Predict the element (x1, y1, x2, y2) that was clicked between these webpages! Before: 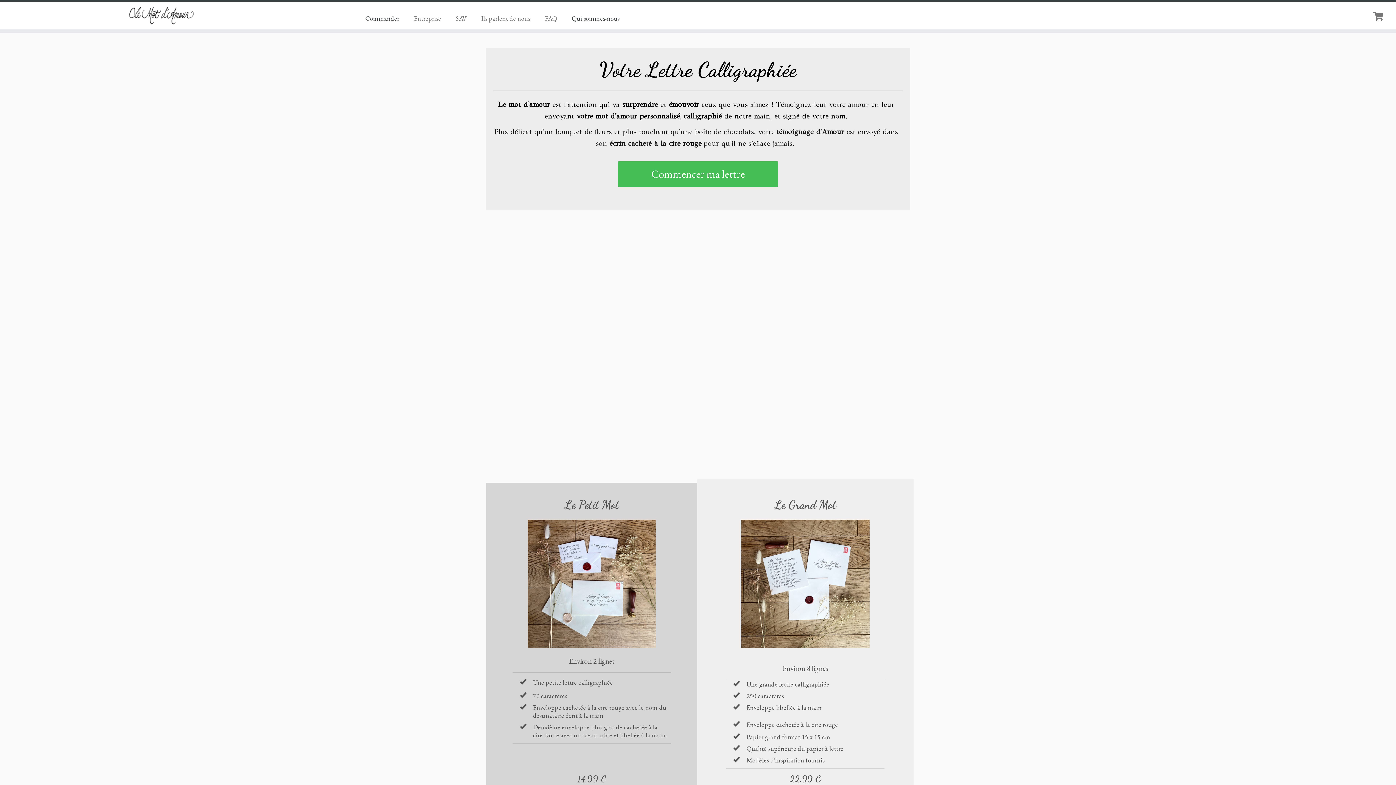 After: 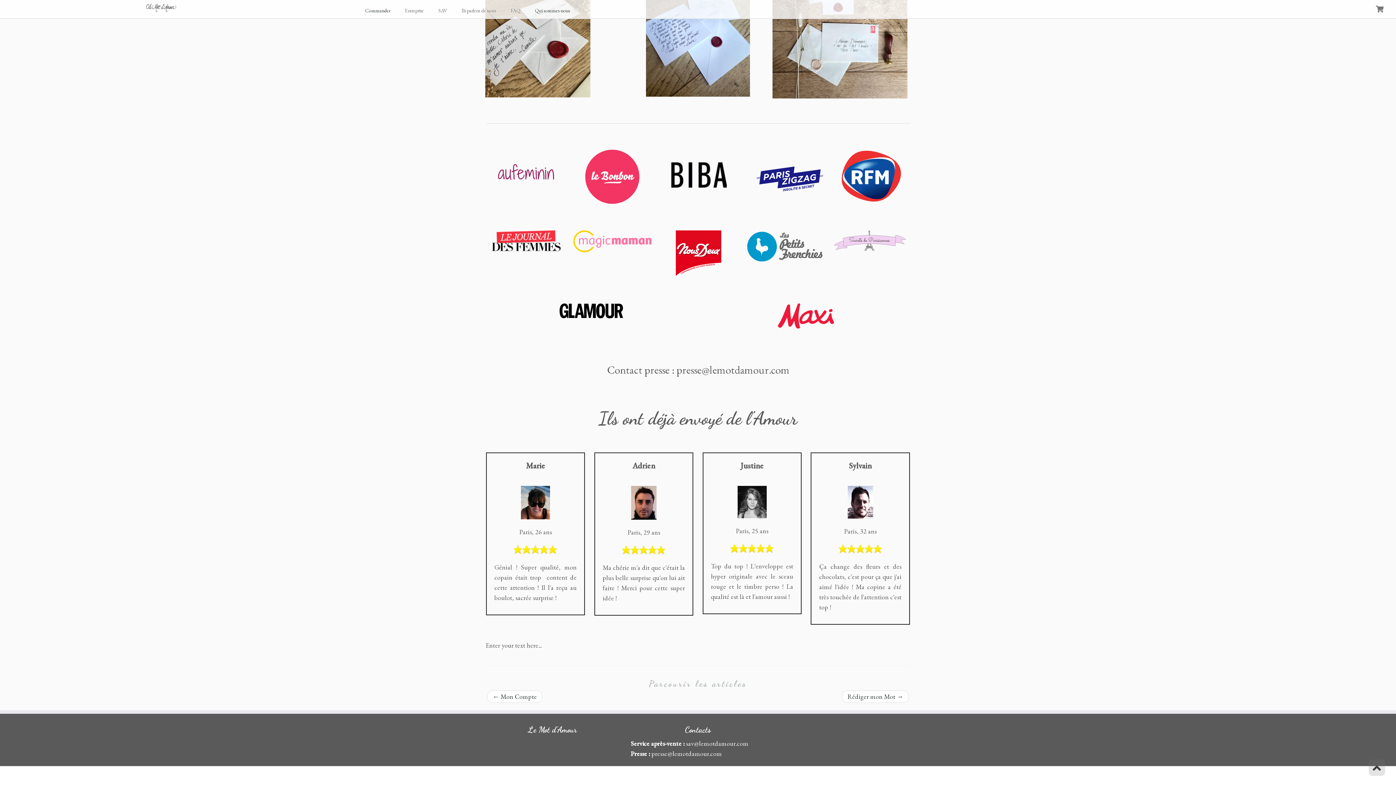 Action: bbox: (564, 11, 619, 25) label: Qui sommes-nous